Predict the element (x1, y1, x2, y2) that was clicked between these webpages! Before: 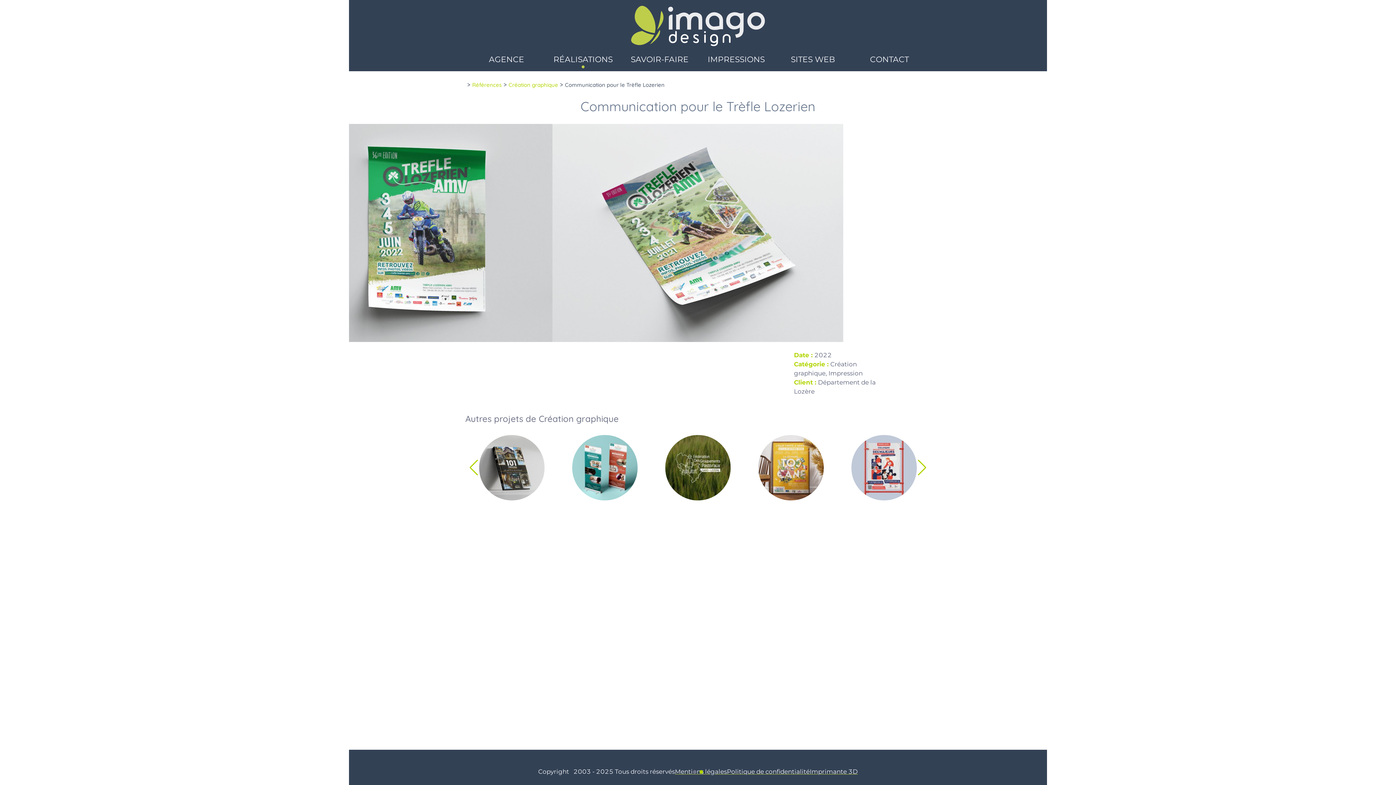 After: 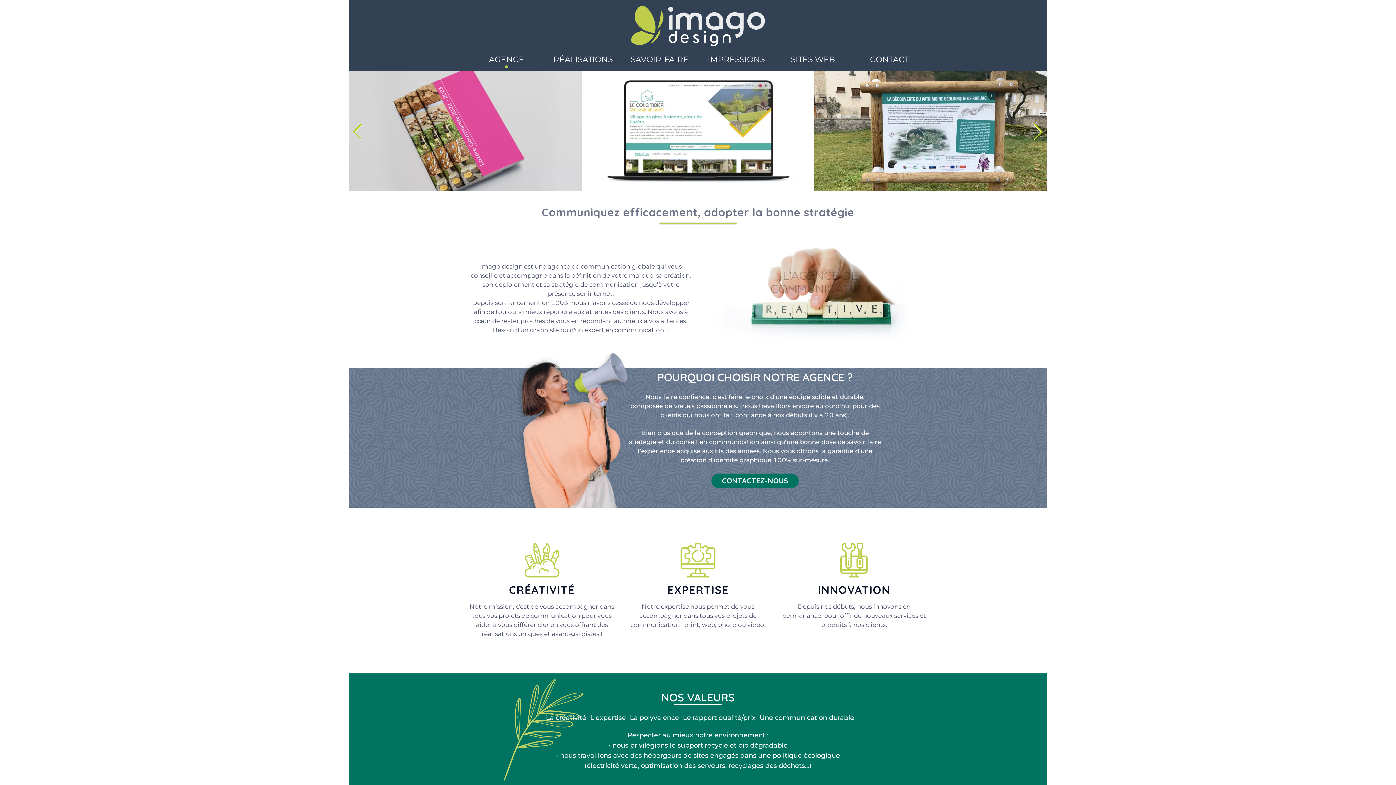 Action: label: AGENCE bbox: (468, 54, 544, 64)